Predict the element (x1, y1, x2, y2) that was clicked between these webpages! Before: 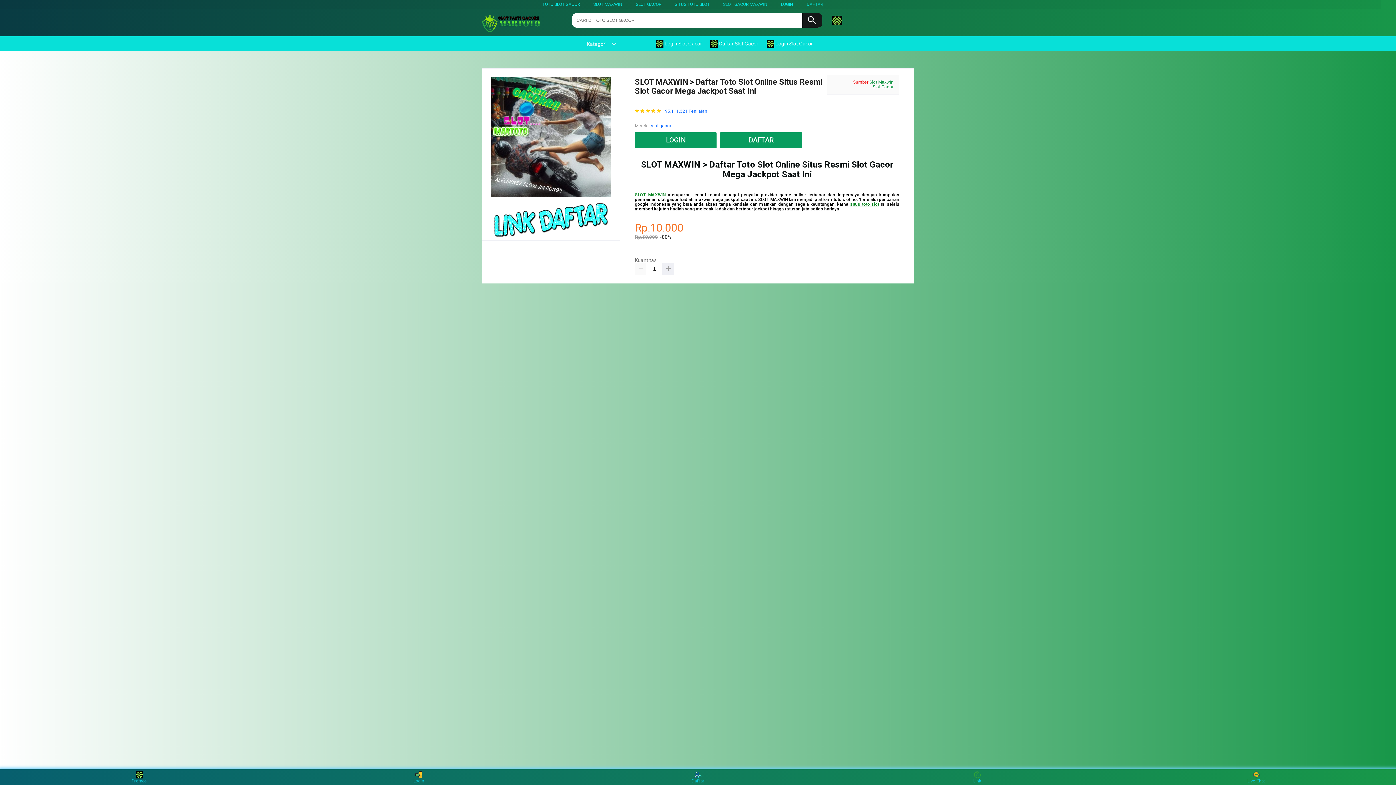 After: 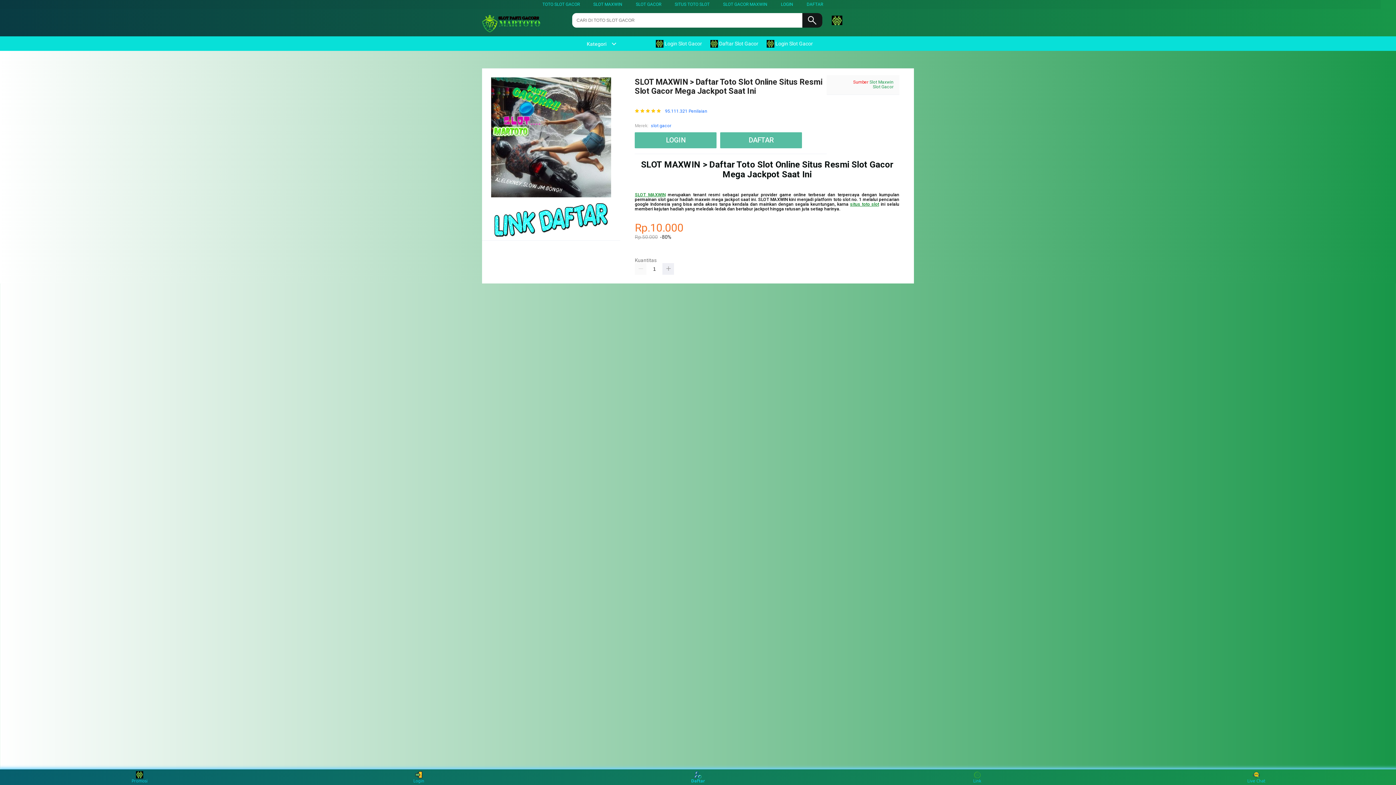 Action: bbox: (684, 771, 711, 783) label: Daftar